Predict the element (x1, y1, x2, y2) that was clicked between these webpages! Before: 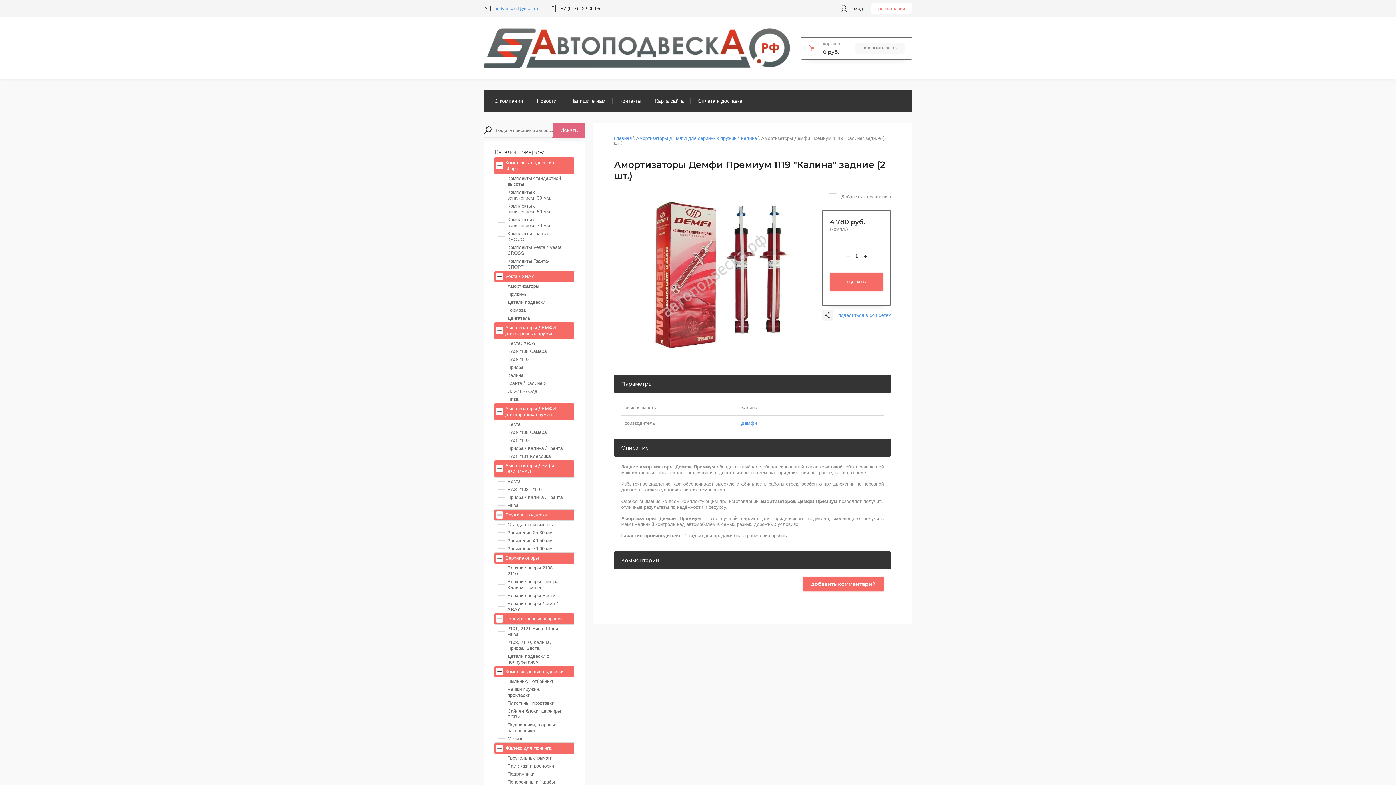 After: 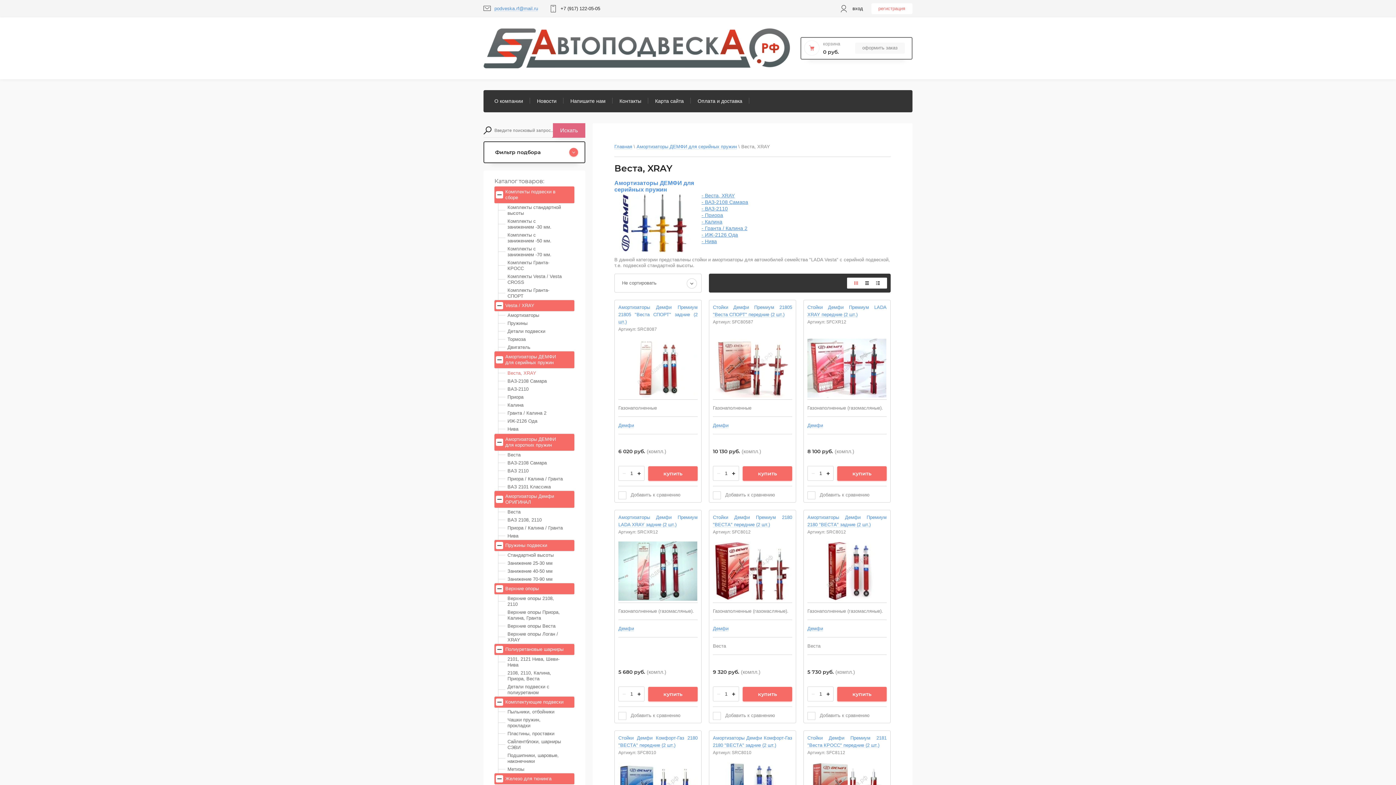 Action: bbox: (503, 339, 574, 347) label: Веста, XRAY